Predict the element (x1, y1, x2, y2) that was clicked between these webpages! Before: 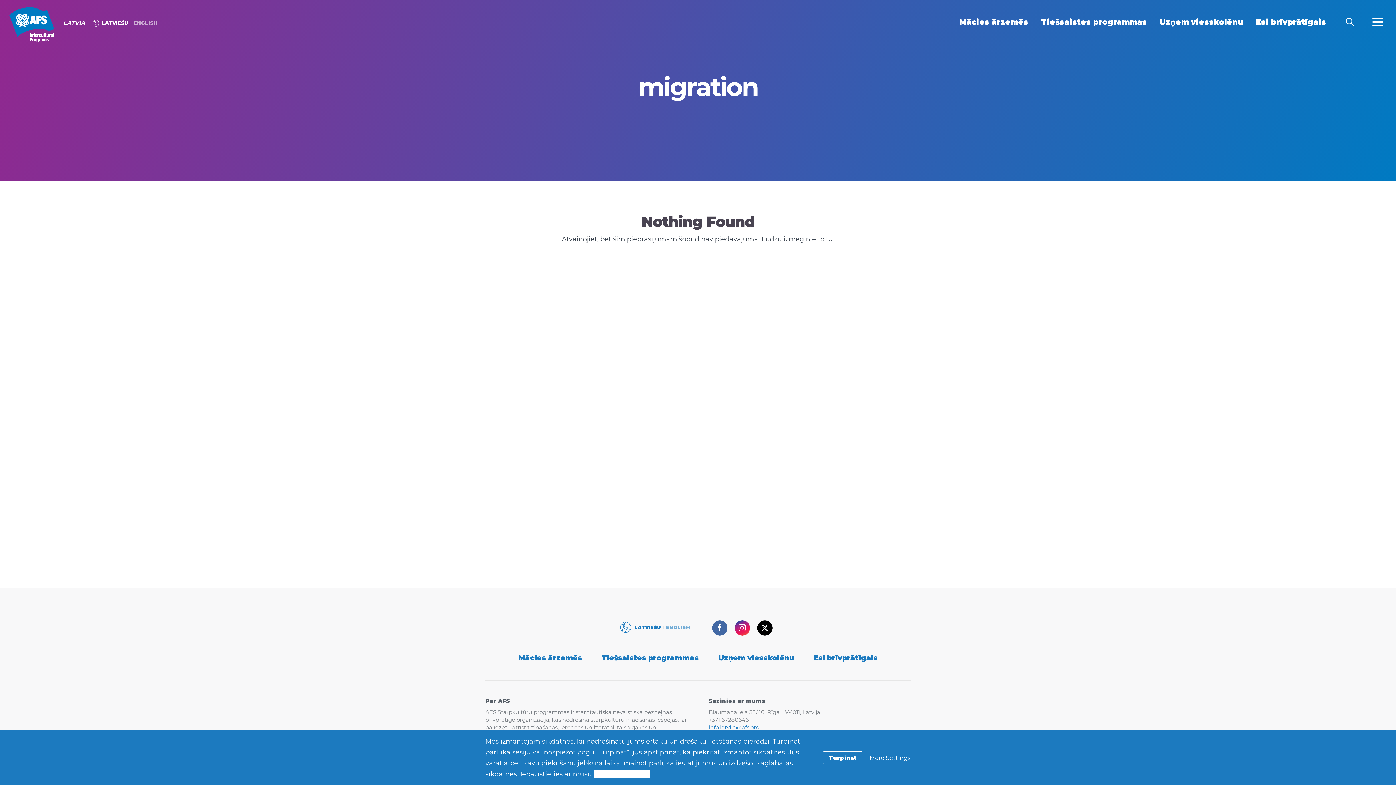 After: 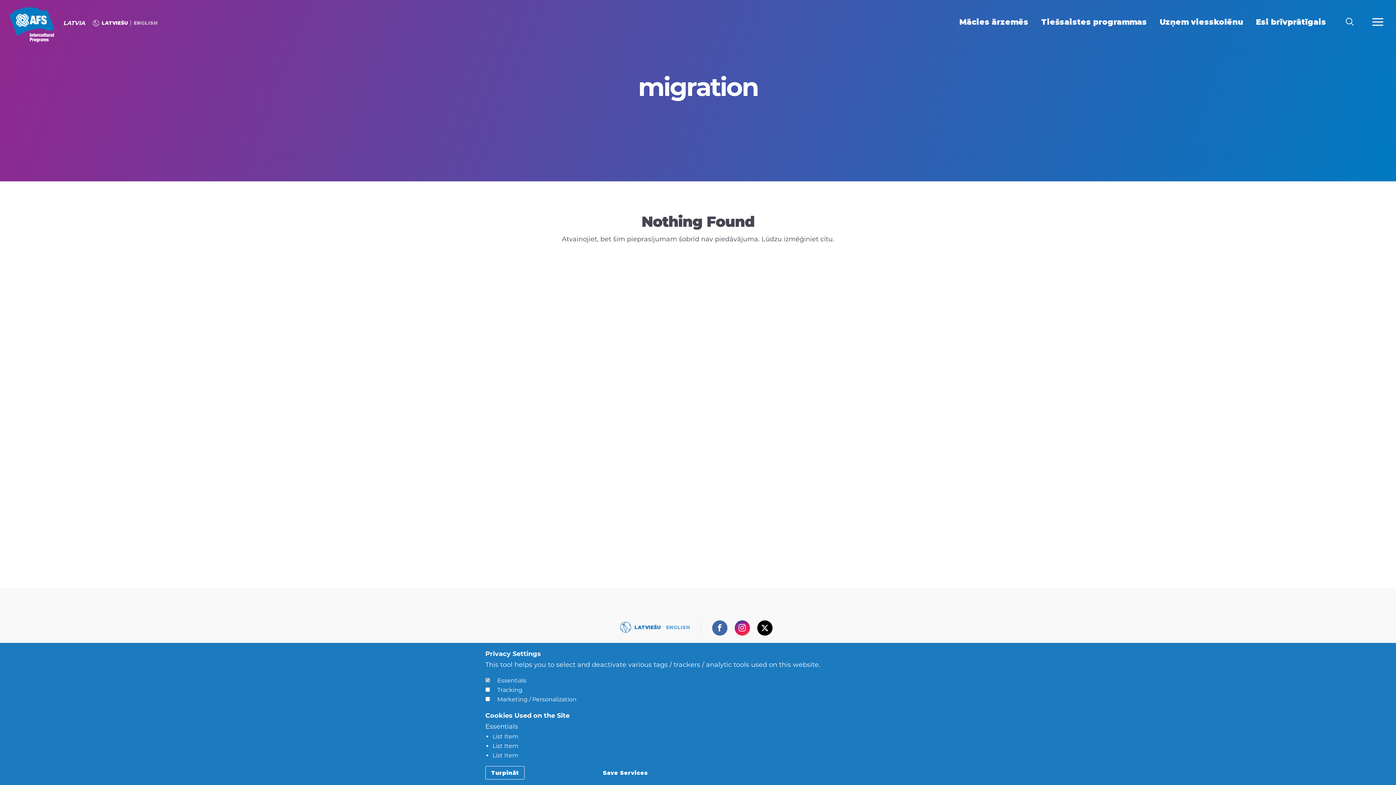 Action: label: More Settings bbox: (869, 754, 910, 761)